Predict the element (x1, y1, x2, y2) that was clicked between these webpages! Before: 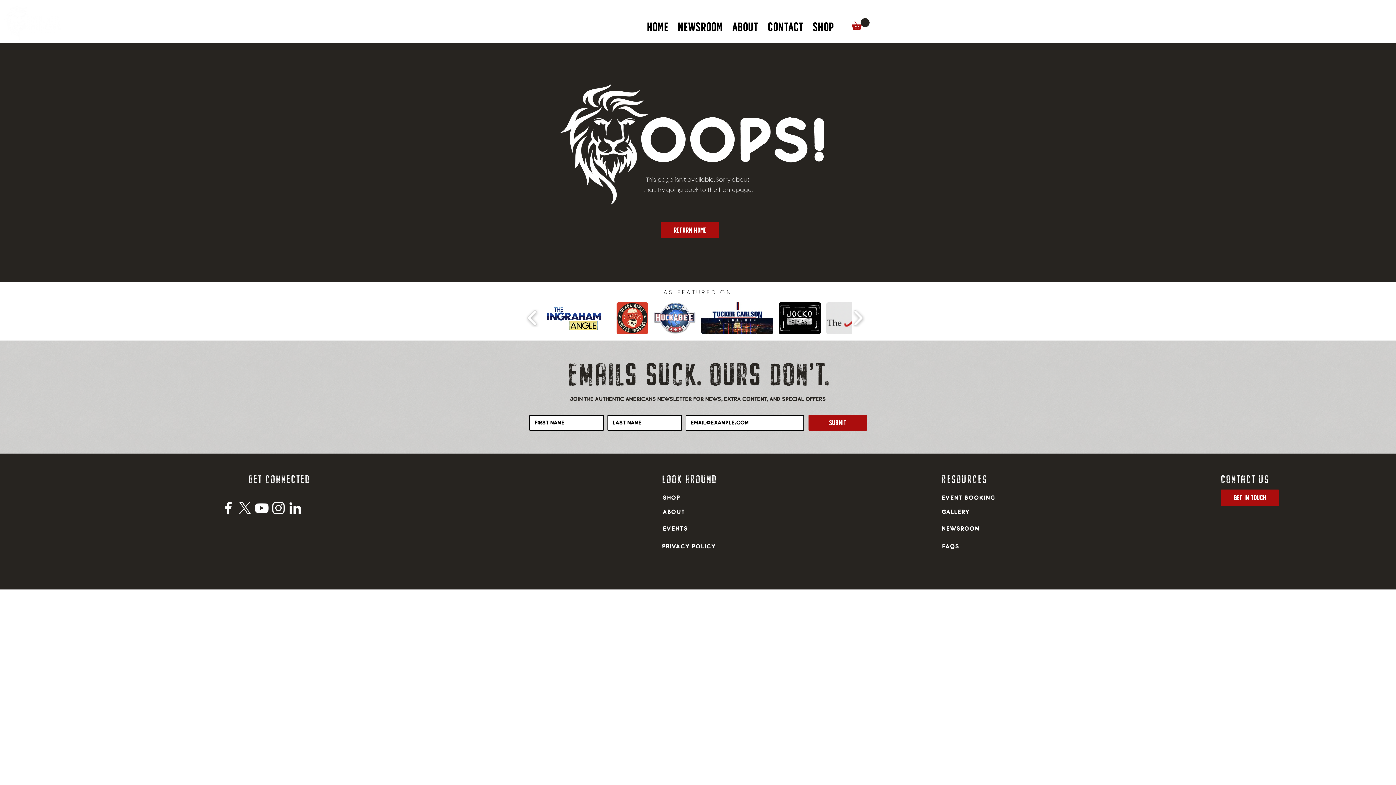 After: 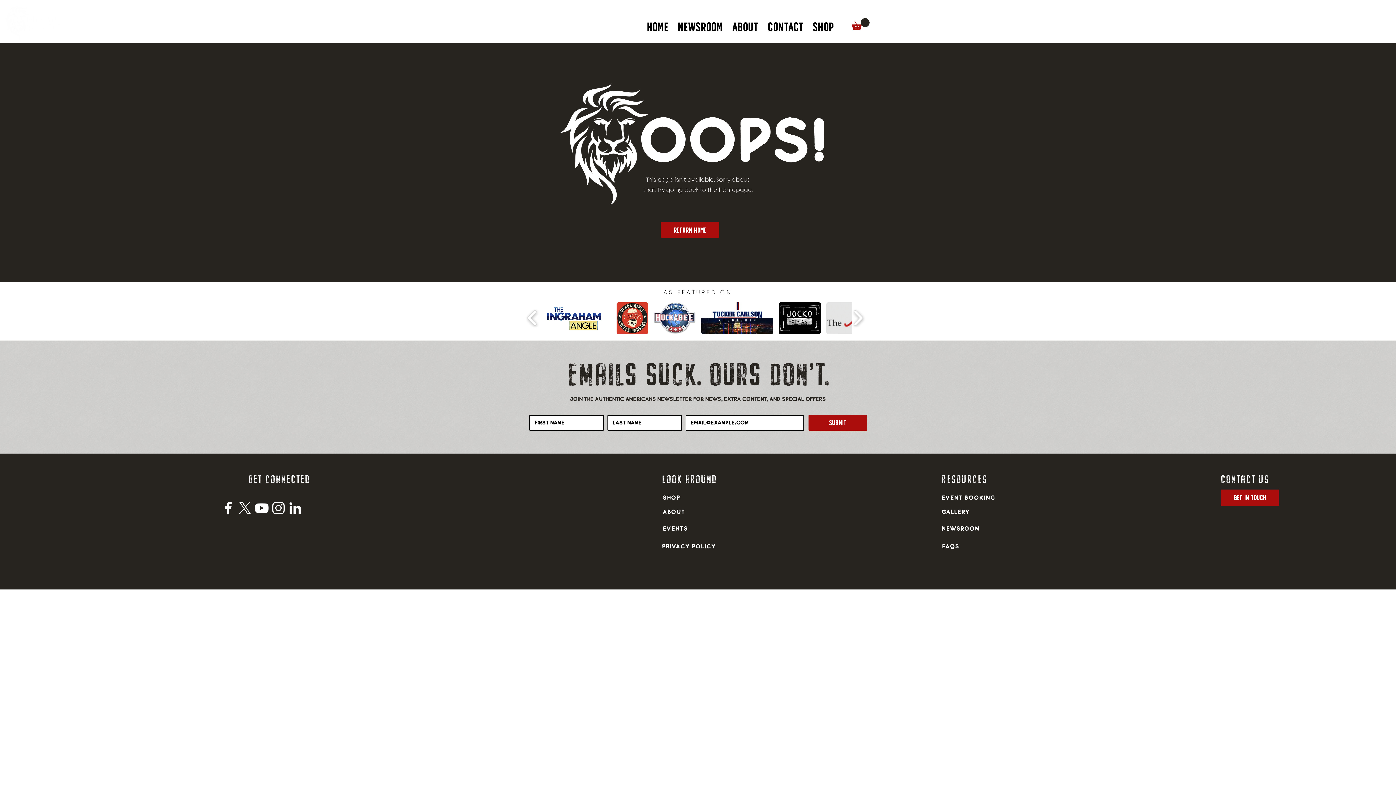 Action: bbox: (270, 499, 286, 516) label: Instagram